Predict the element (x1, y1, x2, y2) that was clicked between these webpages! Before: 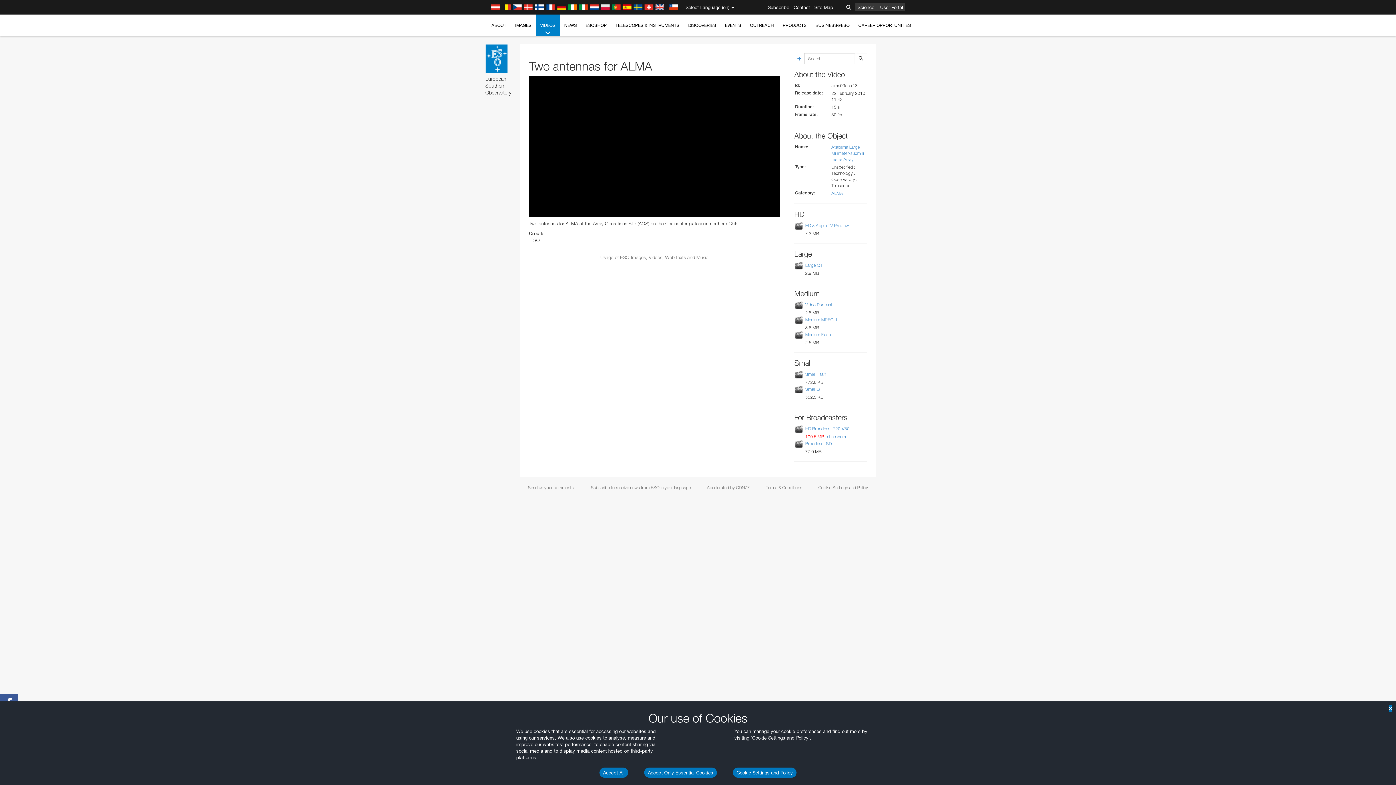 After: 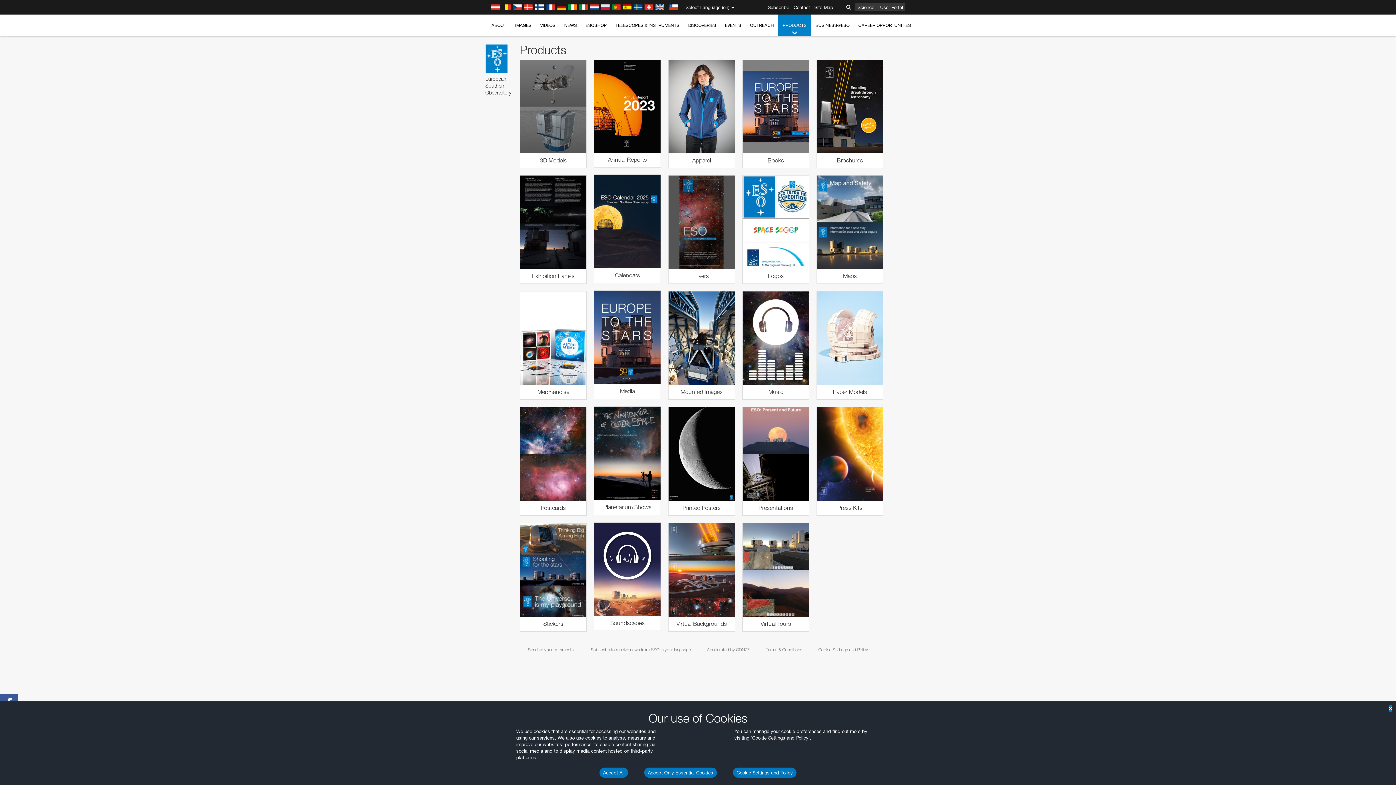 Action: label: PRODUCTS bbox: (778, 14, 811, 36)